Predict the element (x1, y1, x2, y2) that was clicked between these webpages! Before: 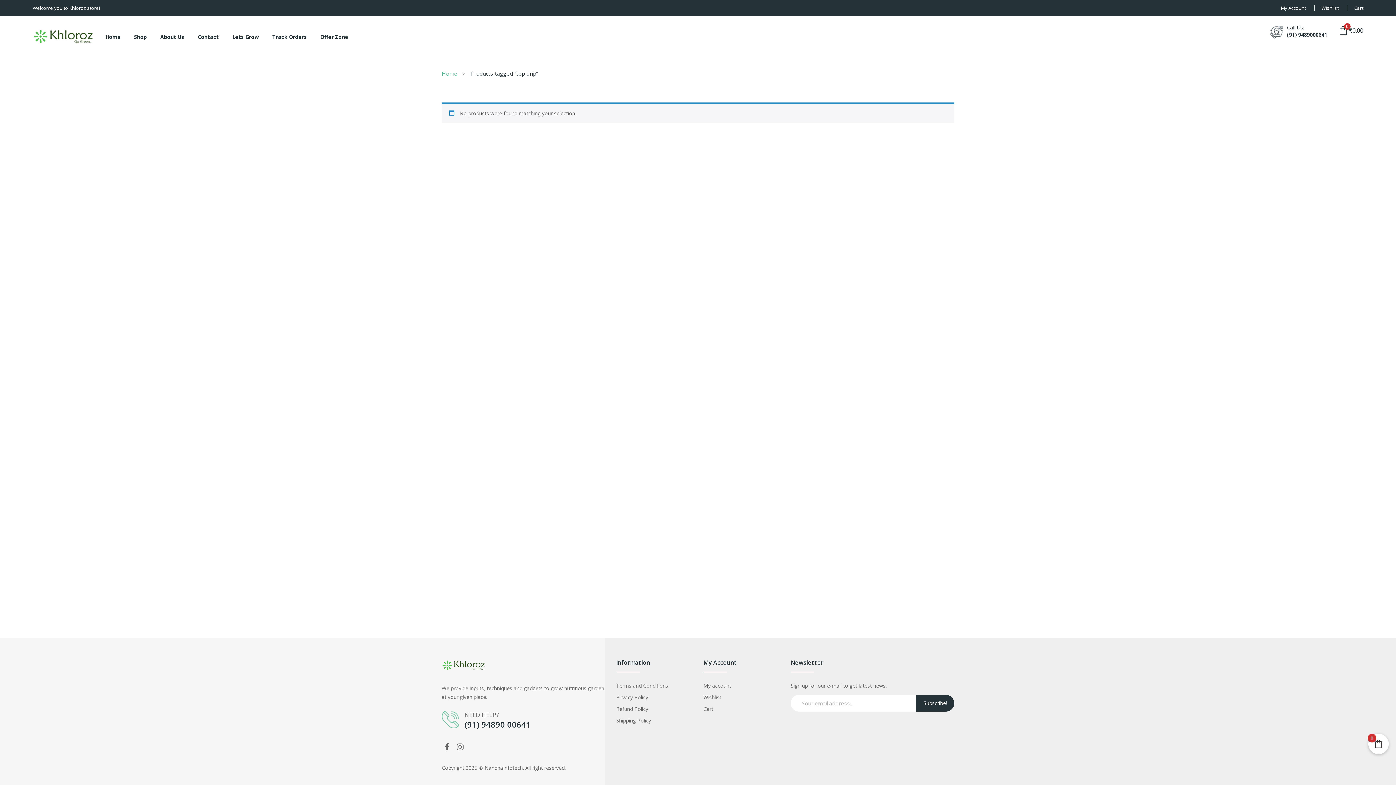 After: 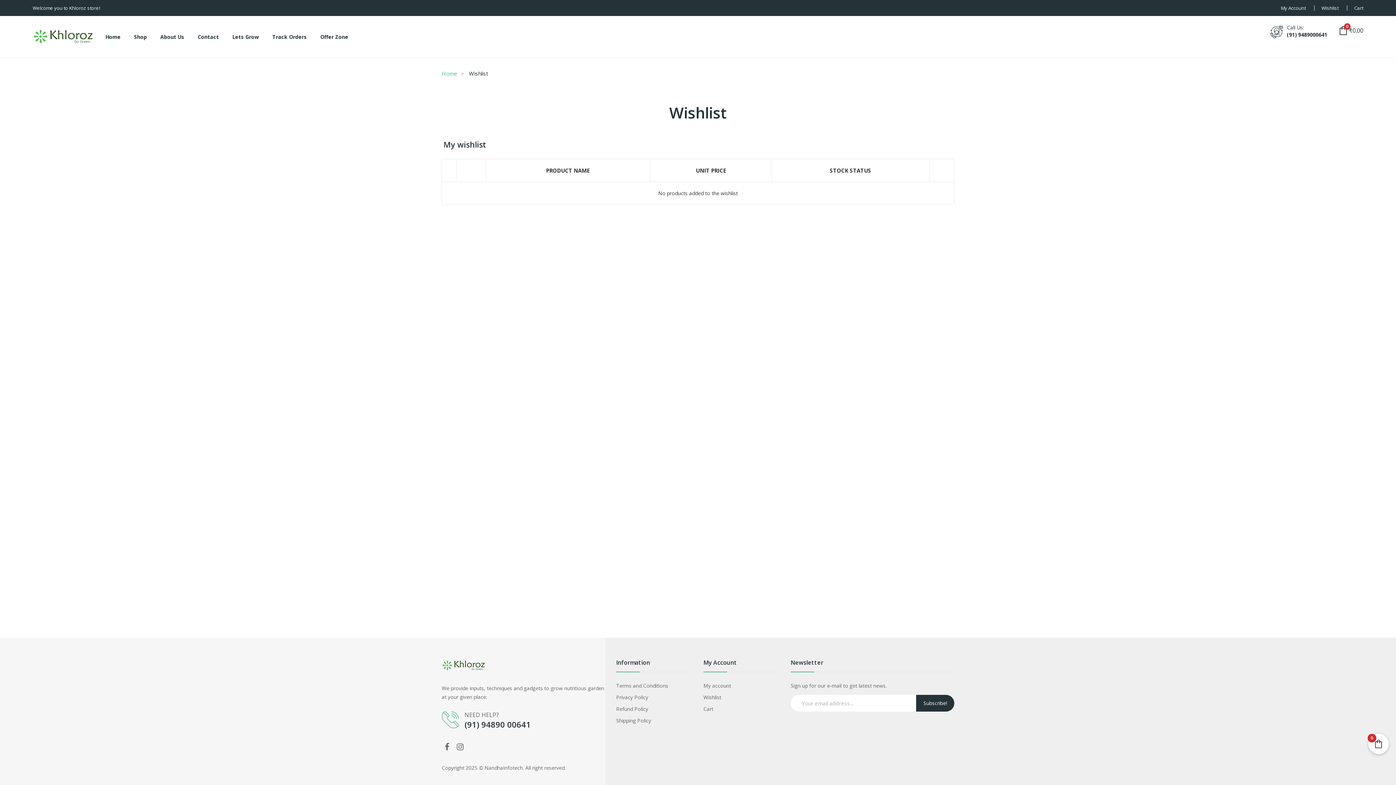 Action: label: Wishlist bbox: (703, 693, 780, 702)